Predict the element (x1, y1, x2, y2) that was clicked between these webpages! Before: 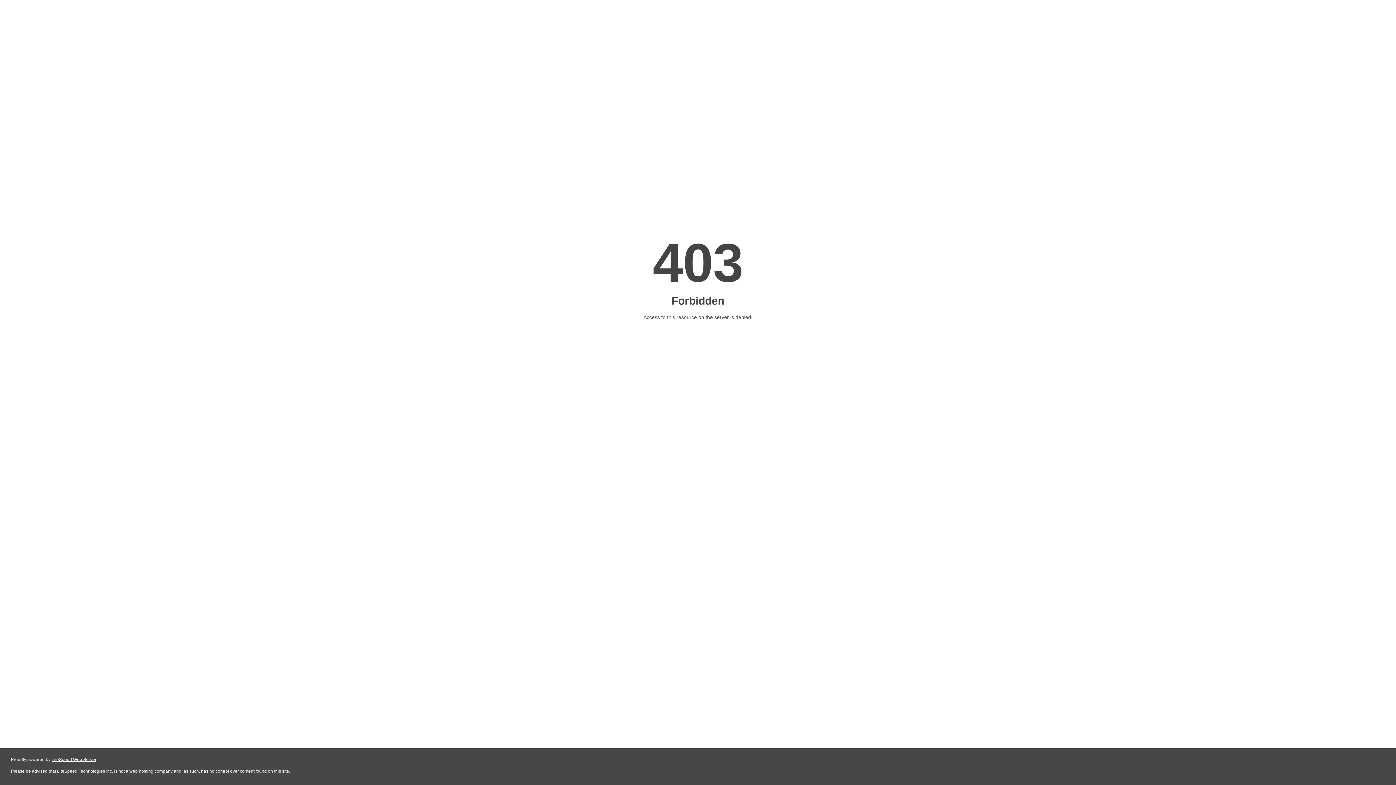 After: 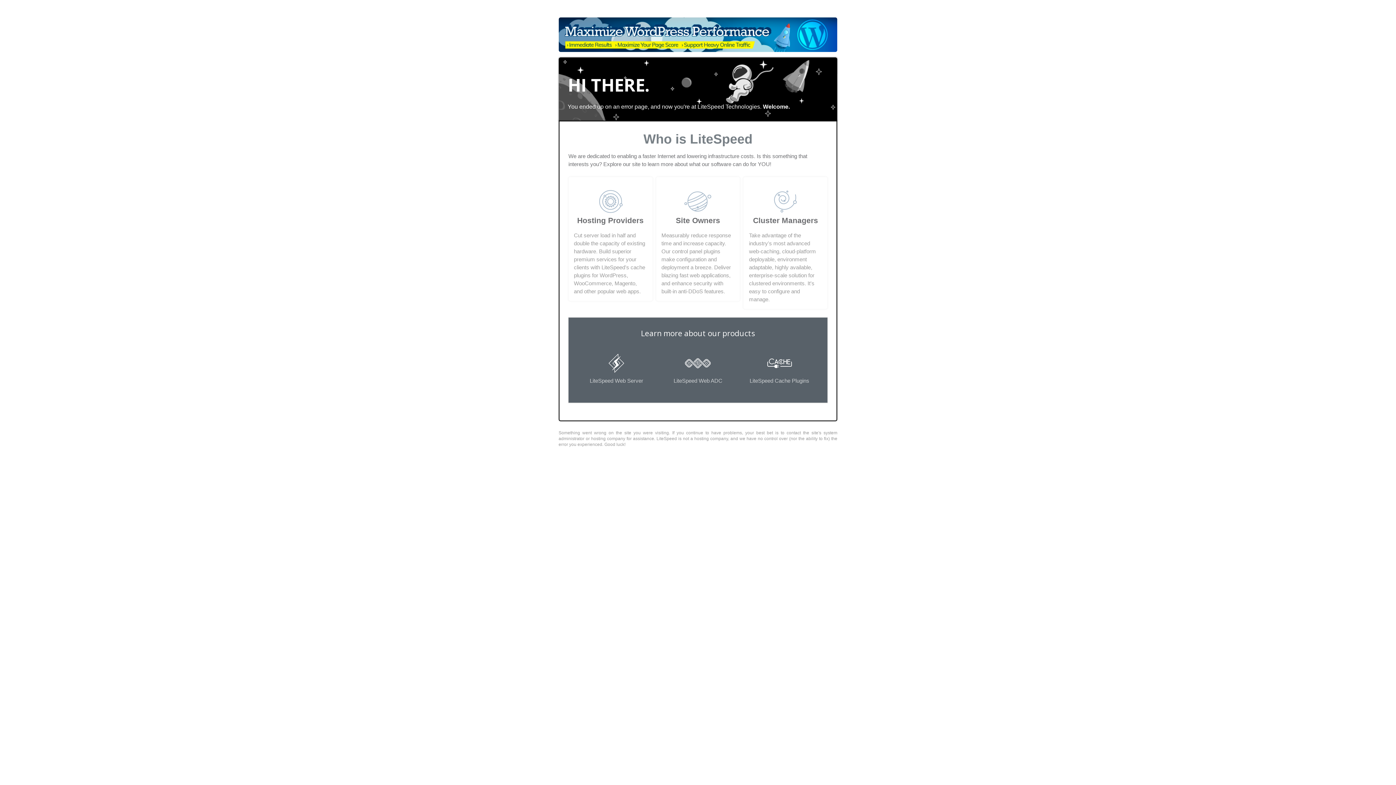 Action: bbox: (51, 757, 96, 762) label: LiteSpeed Web Server